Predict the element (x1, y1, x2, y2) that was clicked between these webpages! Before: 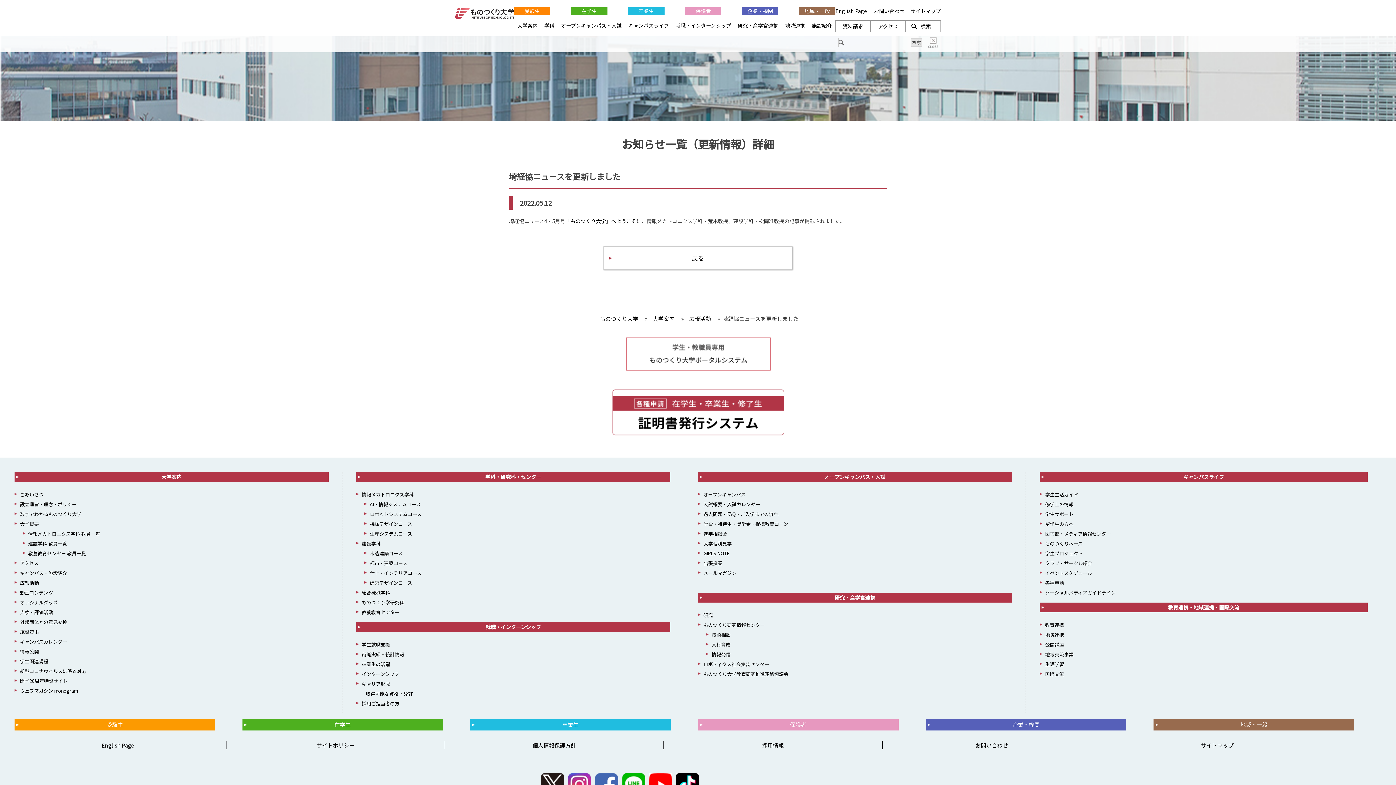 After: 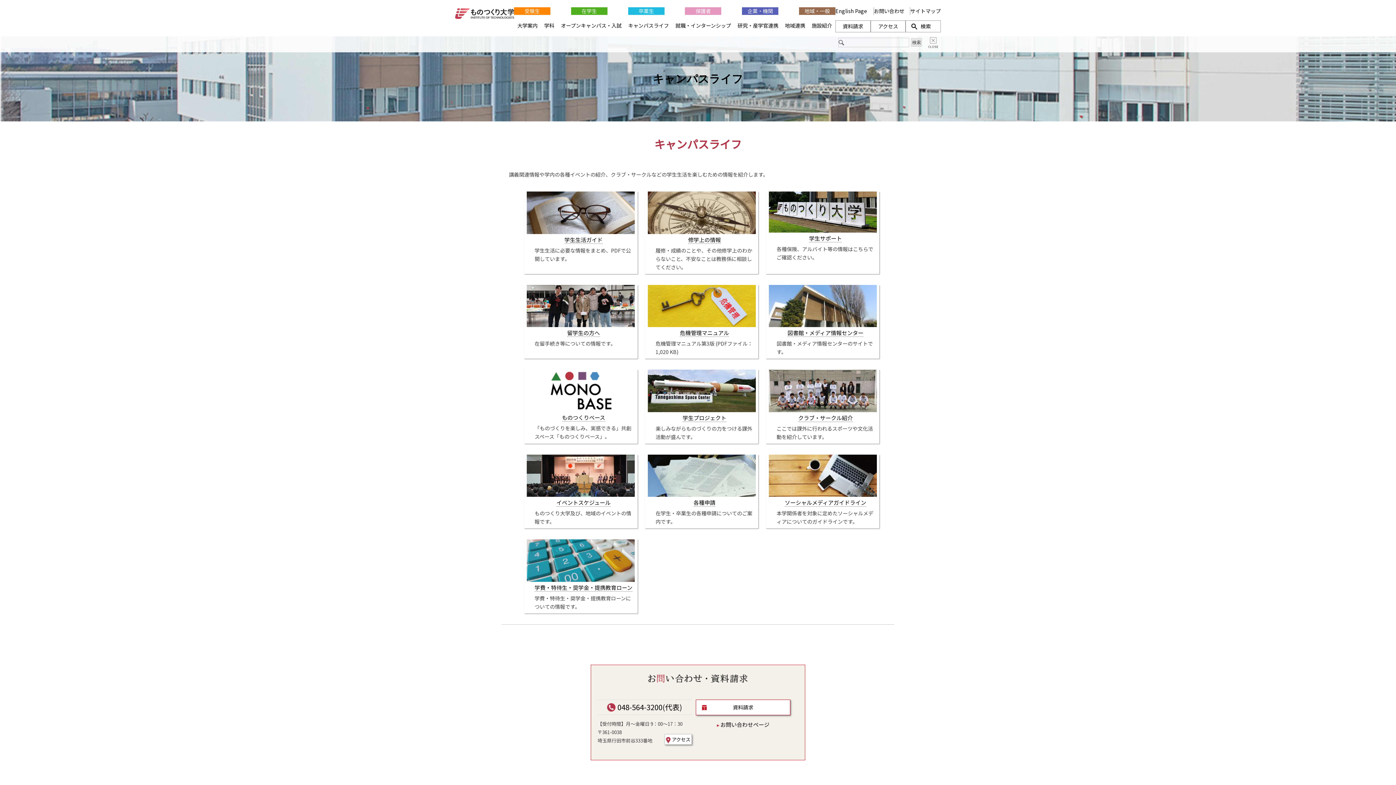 Action: bbox: (625, 18, 672, 32) label: キャンパスライフ